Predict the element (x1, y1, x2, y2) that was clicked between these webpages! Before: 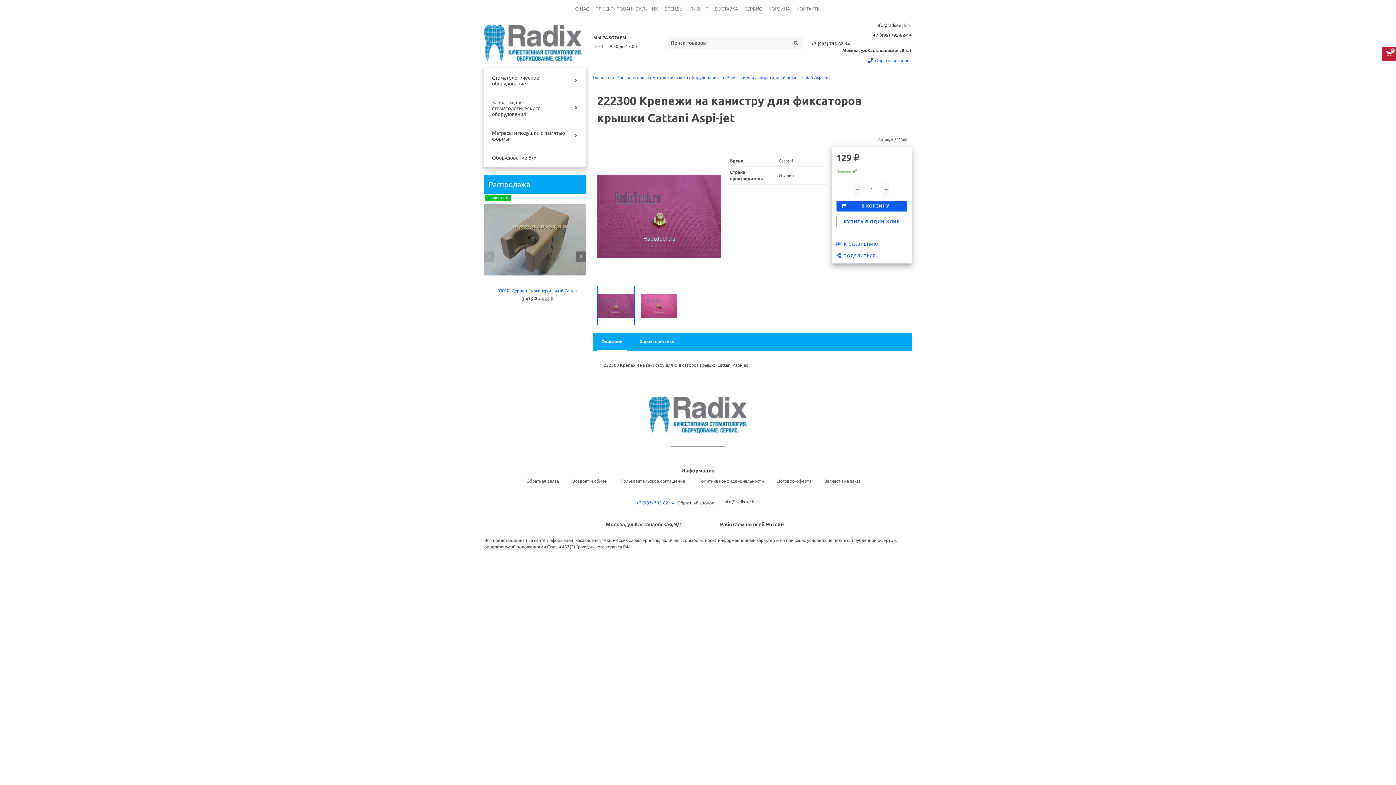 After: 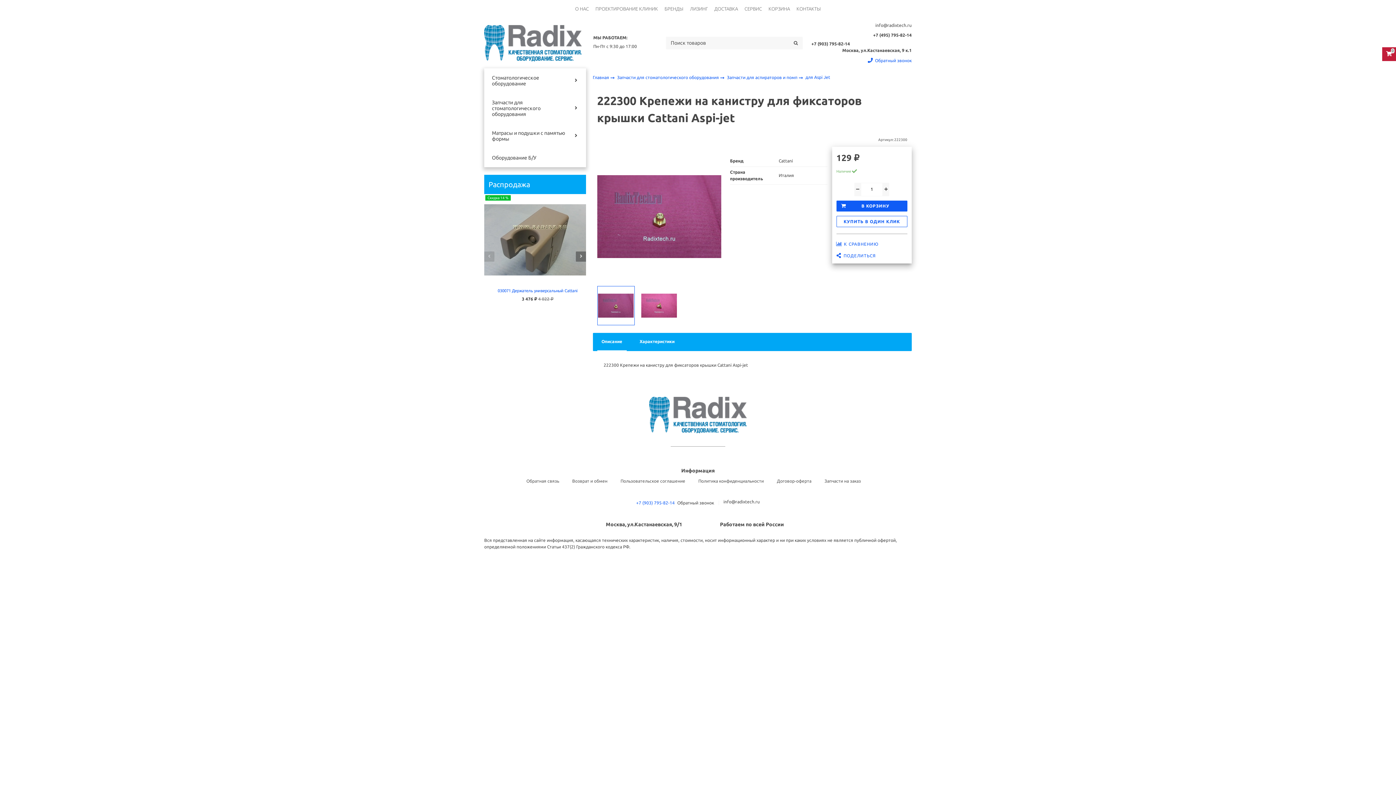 Action: label: Описание bbox: (597, 333, 626, 351)